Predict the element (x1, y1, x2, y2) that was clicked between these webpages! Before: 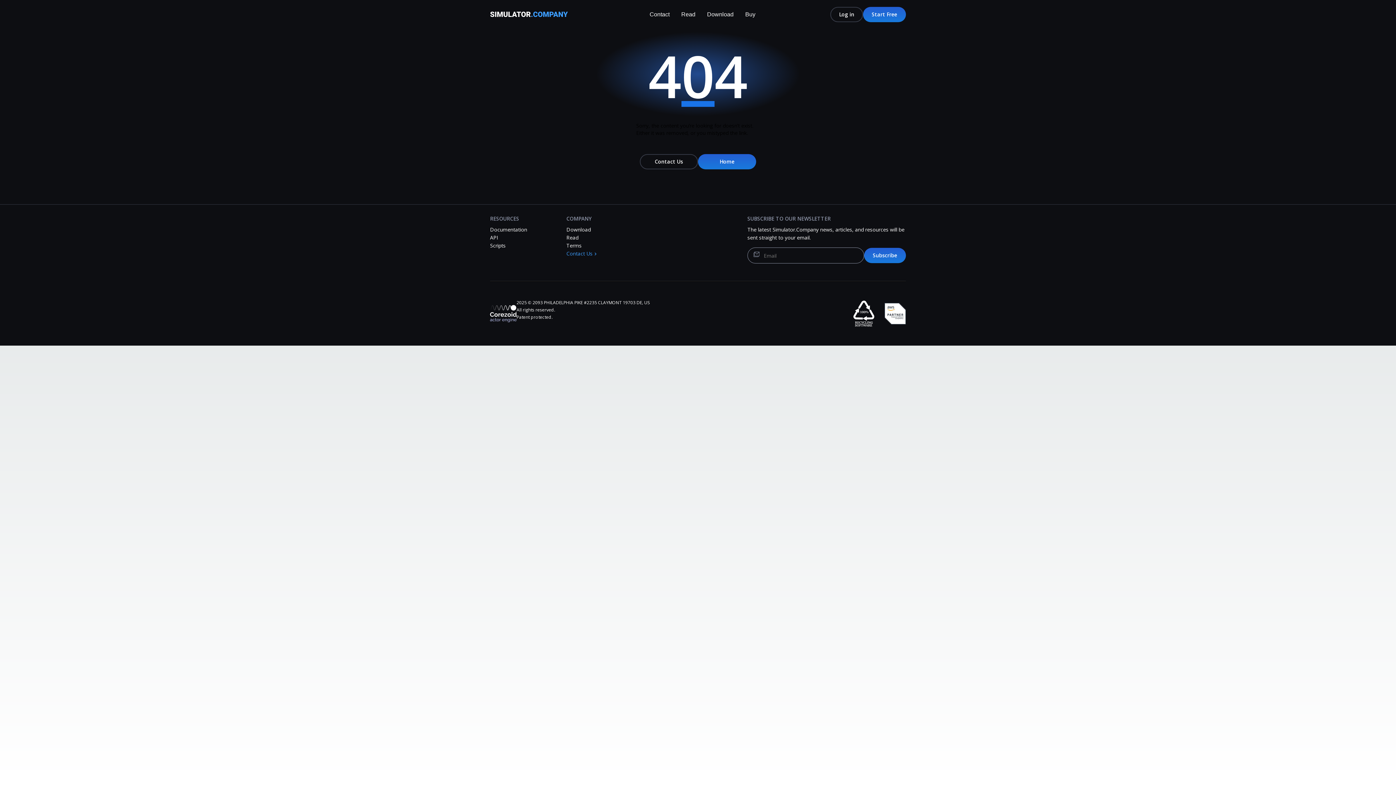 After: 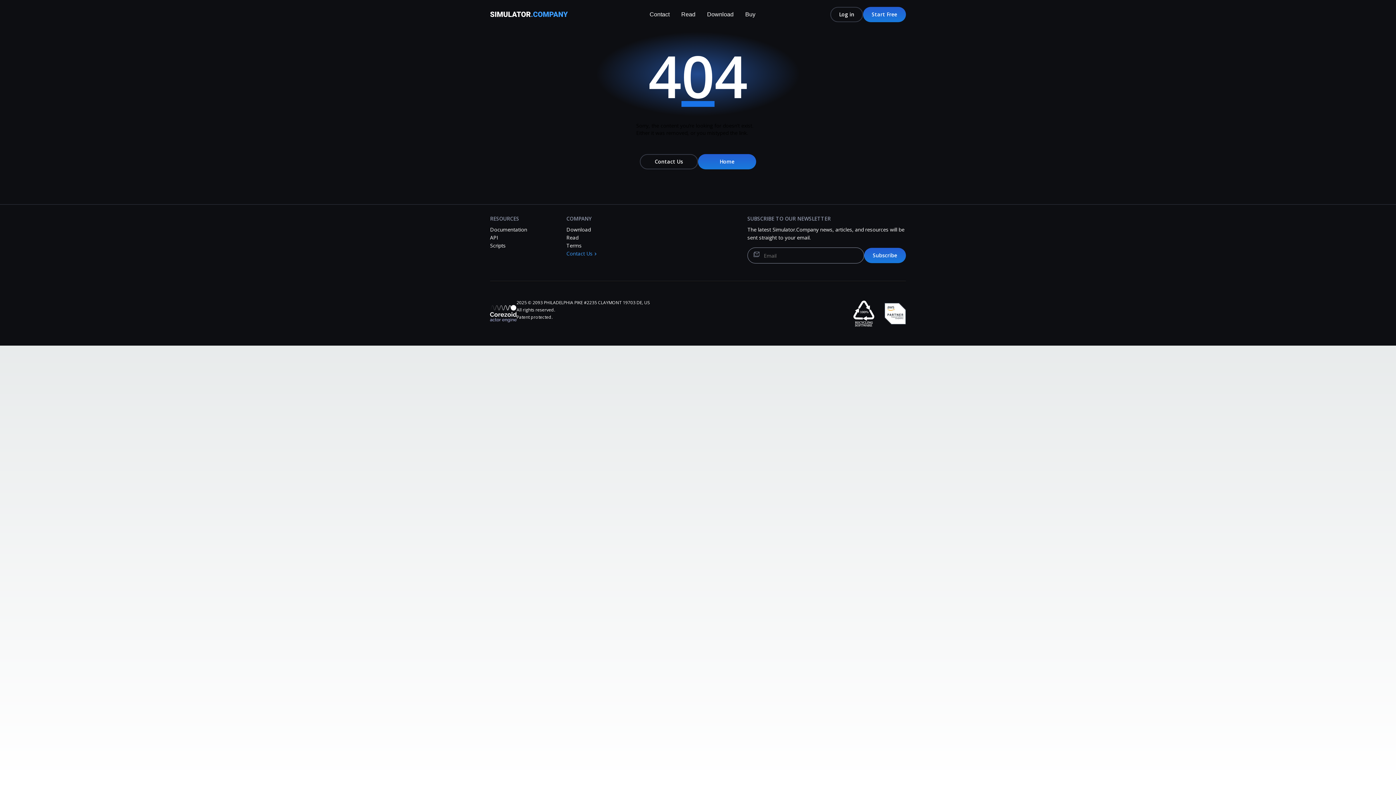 Action: label: Documentation bbox: (490, 226, 527, 233)